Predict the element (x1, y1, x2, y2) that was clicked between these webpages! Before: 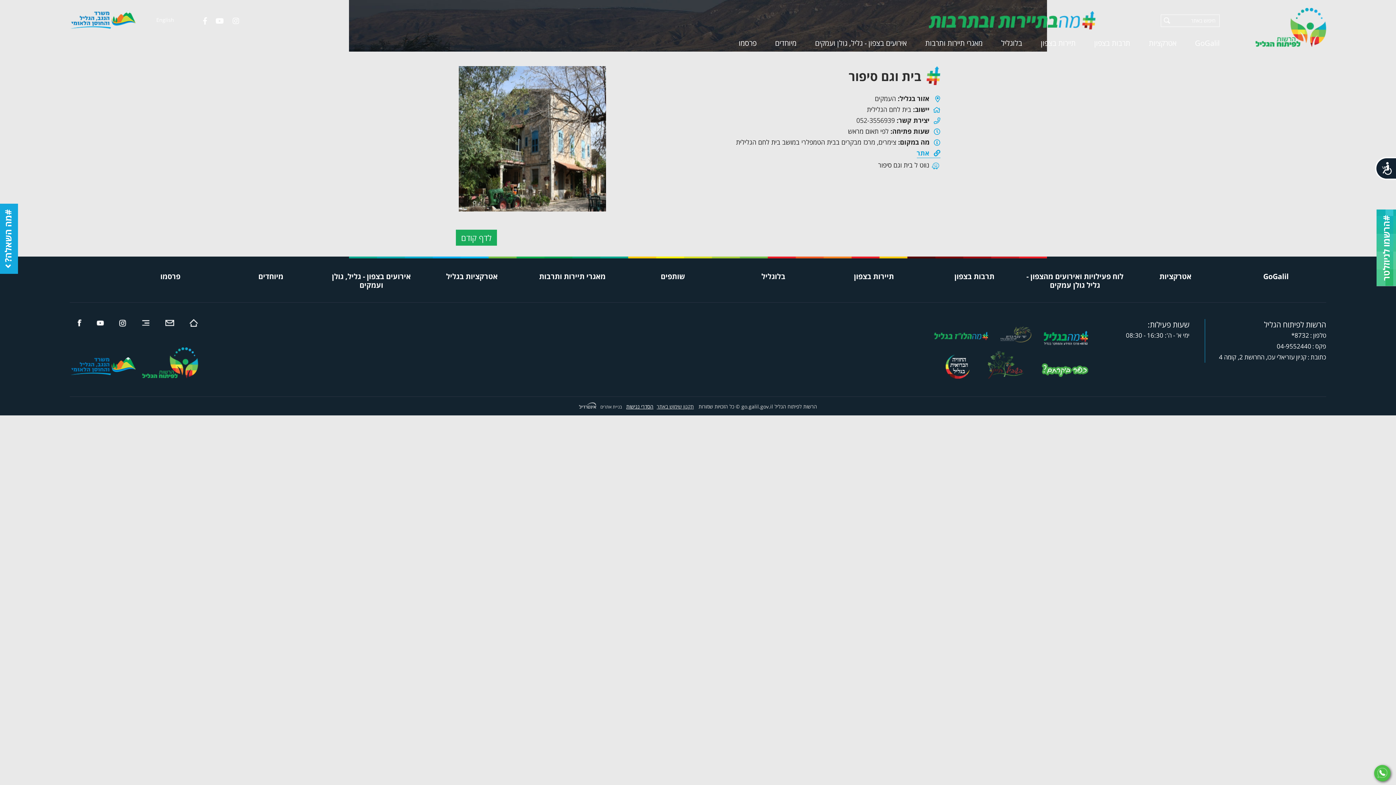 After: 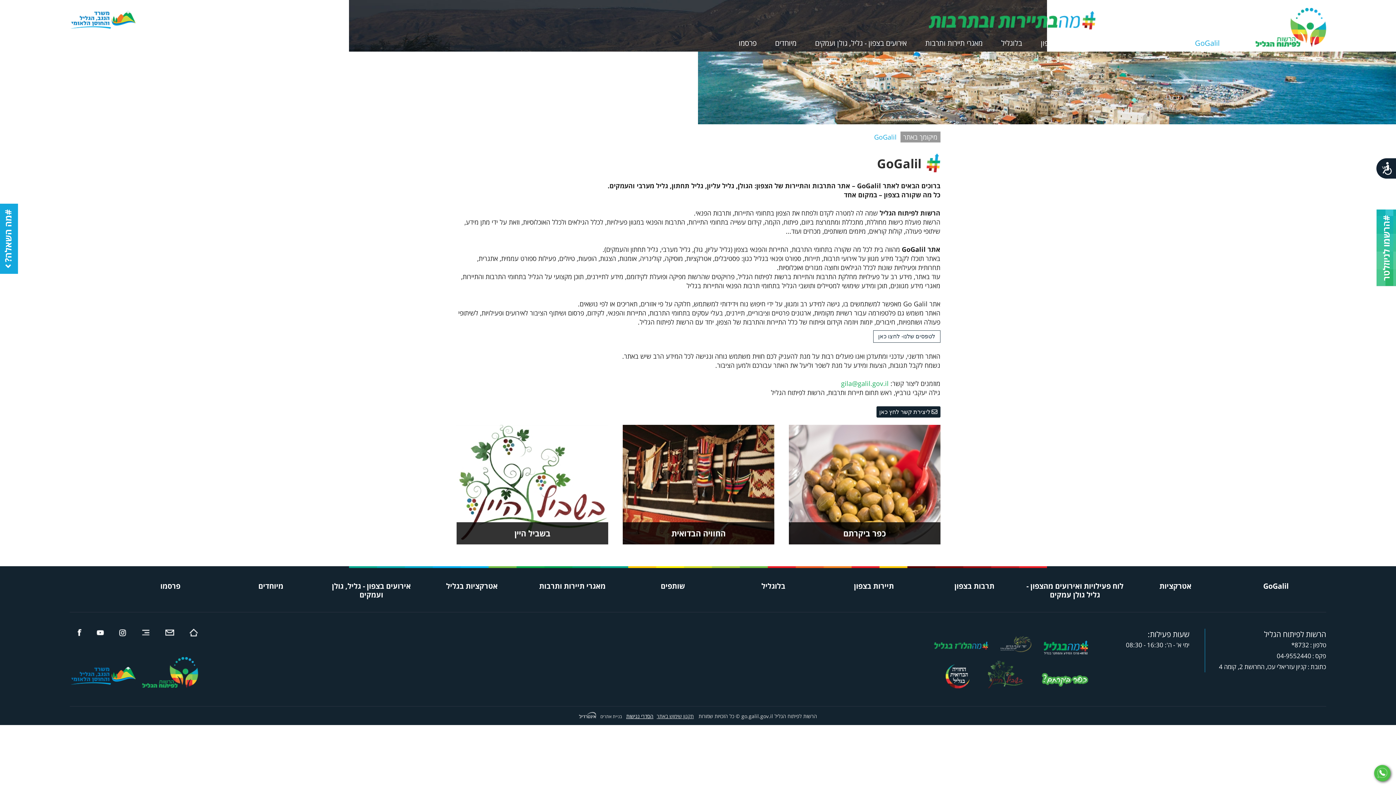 Action: bbox: (1195, 40, 1220, 50) label: GoGalil